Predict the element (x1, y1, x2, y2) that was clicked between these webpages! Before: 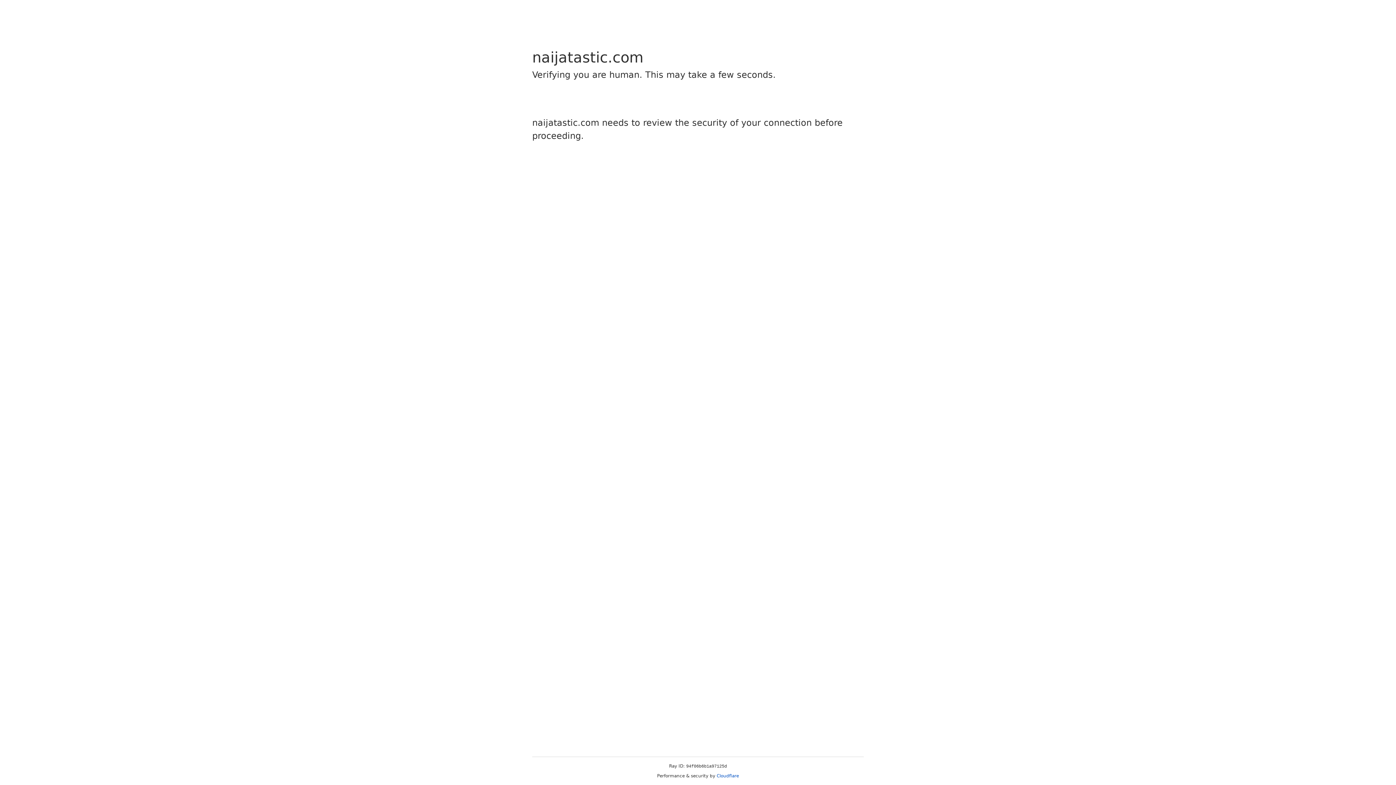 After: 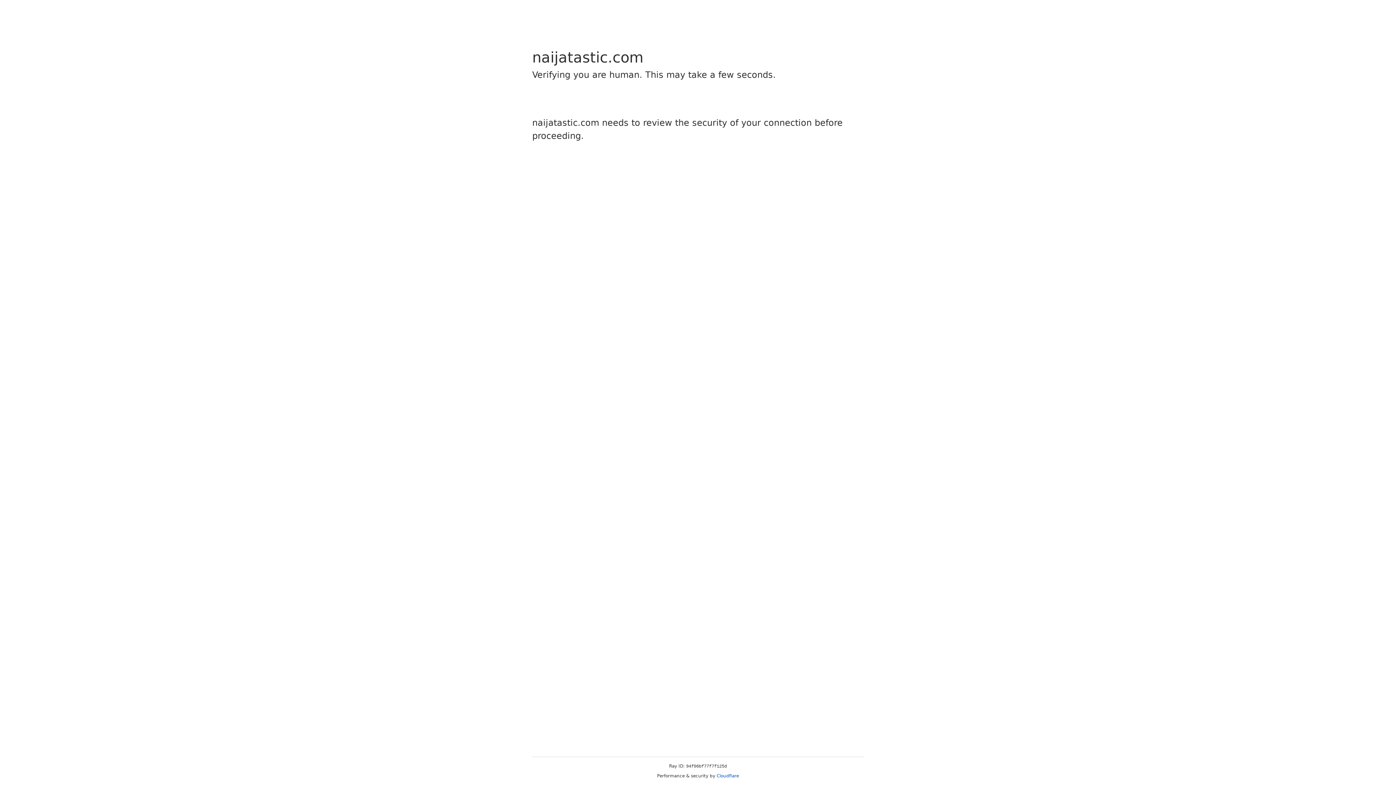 Action: bbox: (716, 773, 739, 778) label: Cloudflare